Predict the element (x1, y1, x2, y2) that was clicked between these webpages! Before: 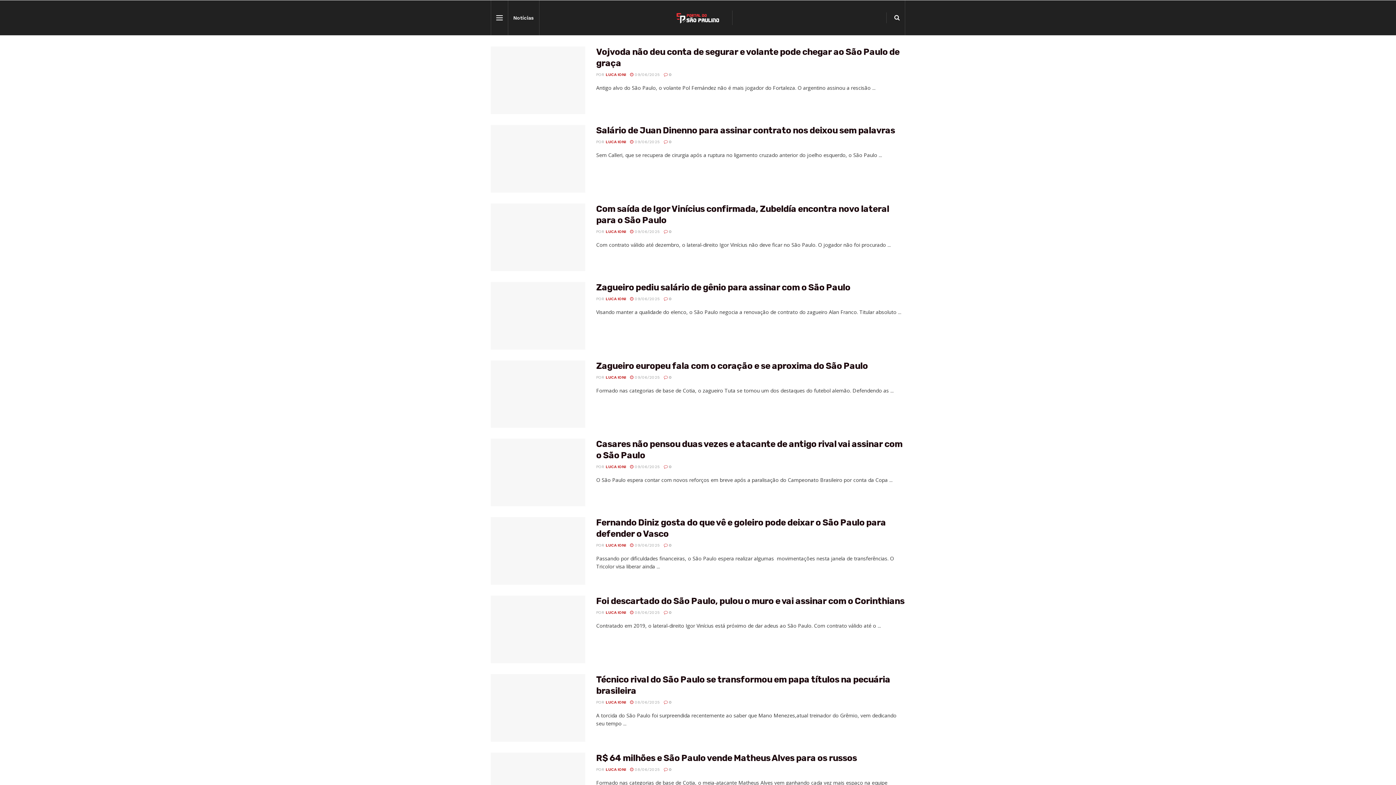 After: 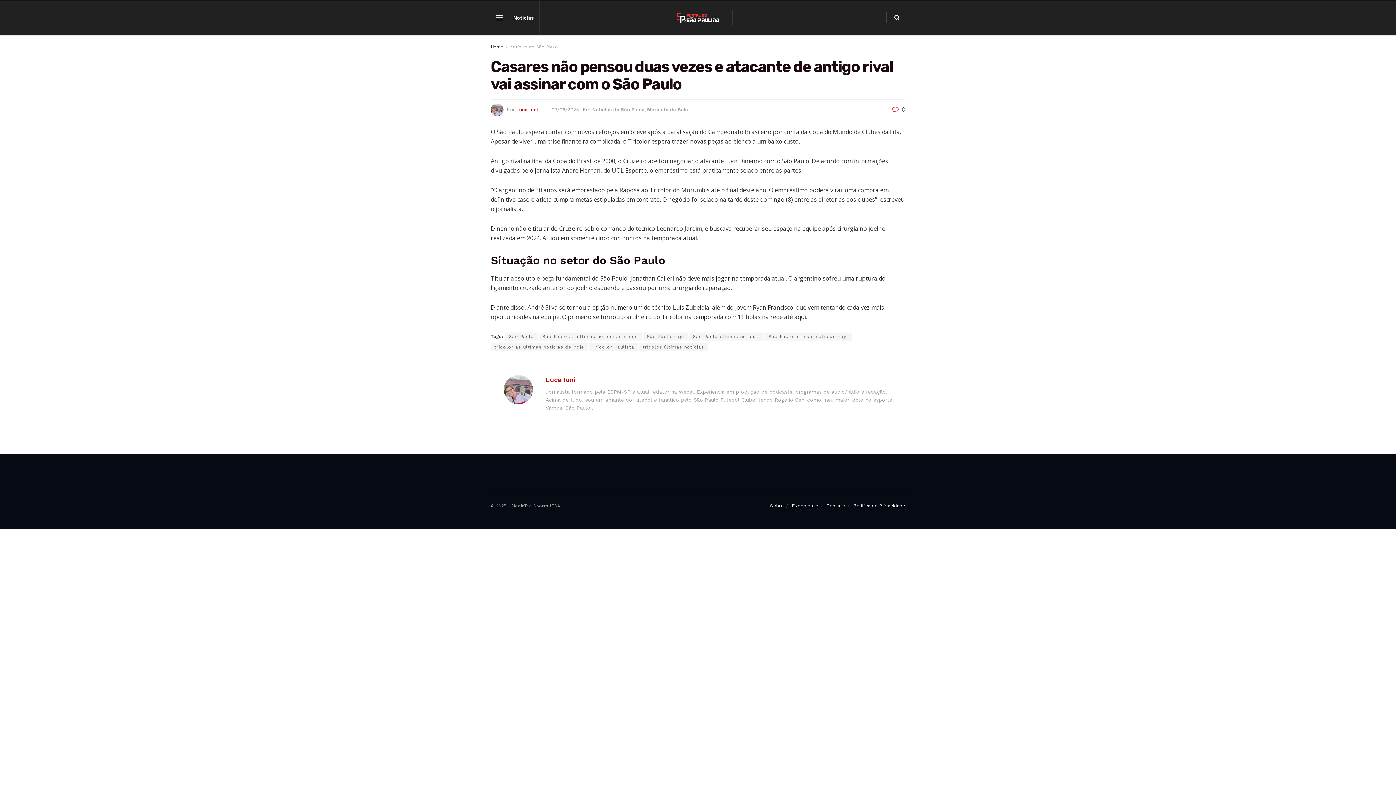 Action: bbox: (664, 464, 672, 469) label:  0